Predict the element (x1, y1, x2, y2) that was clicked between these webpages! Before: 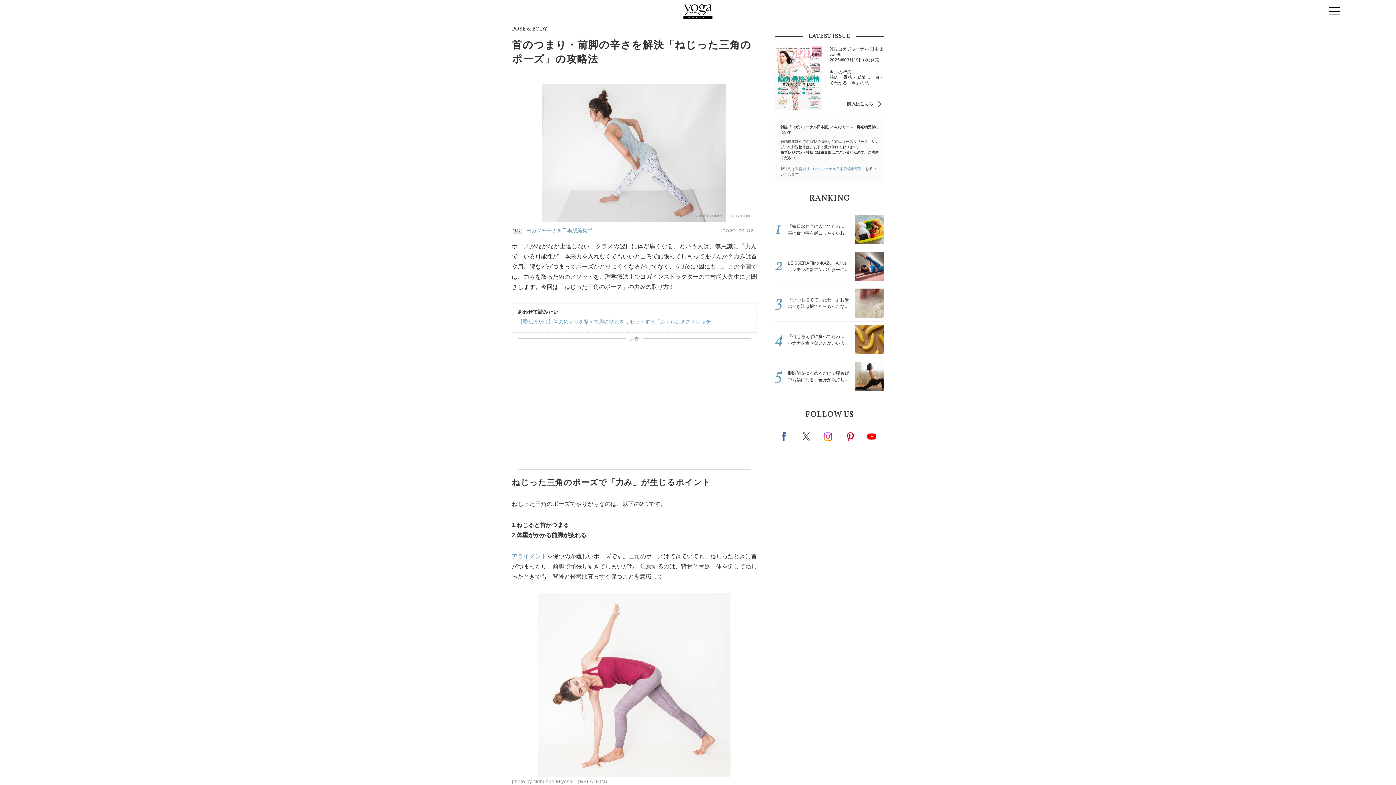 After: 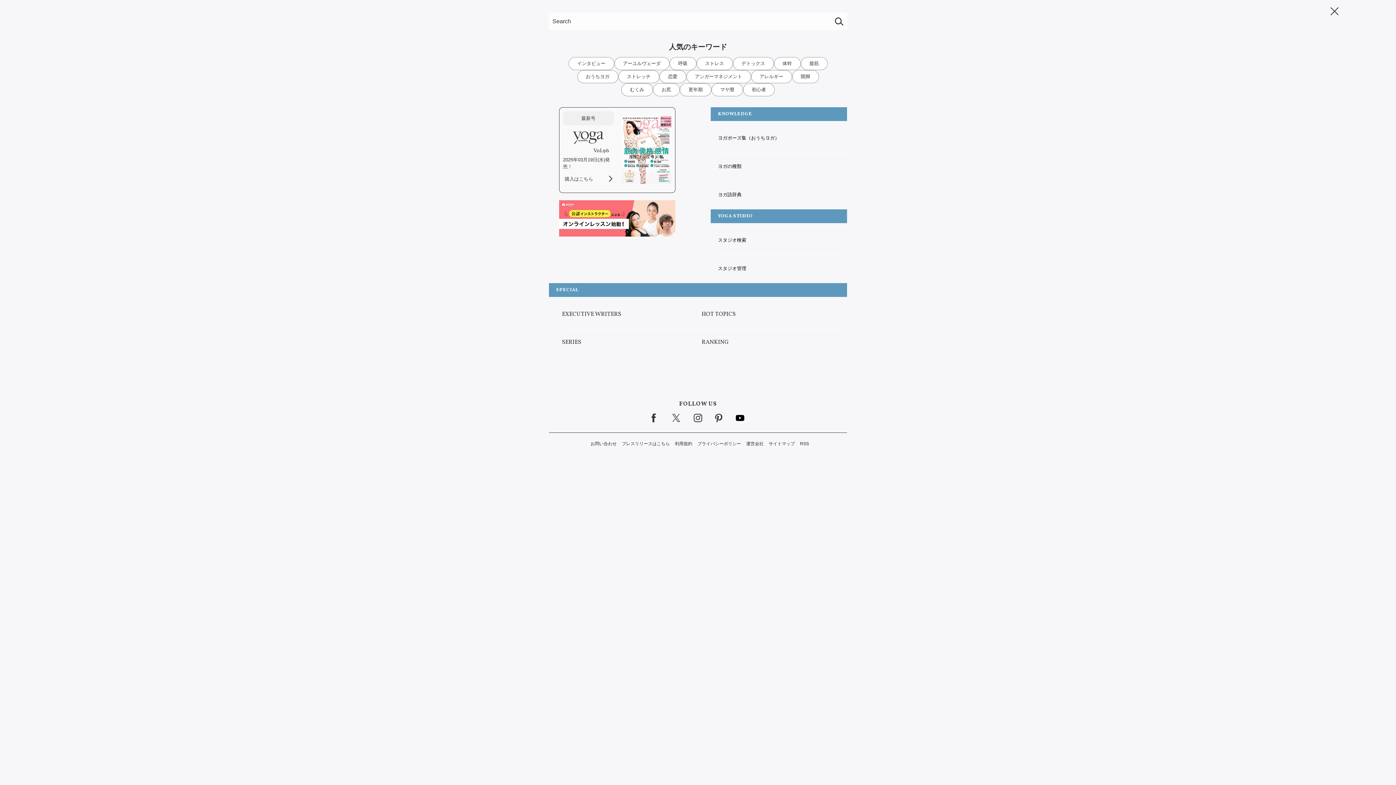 Action: bbox: (1329, 7, 1340, 15)